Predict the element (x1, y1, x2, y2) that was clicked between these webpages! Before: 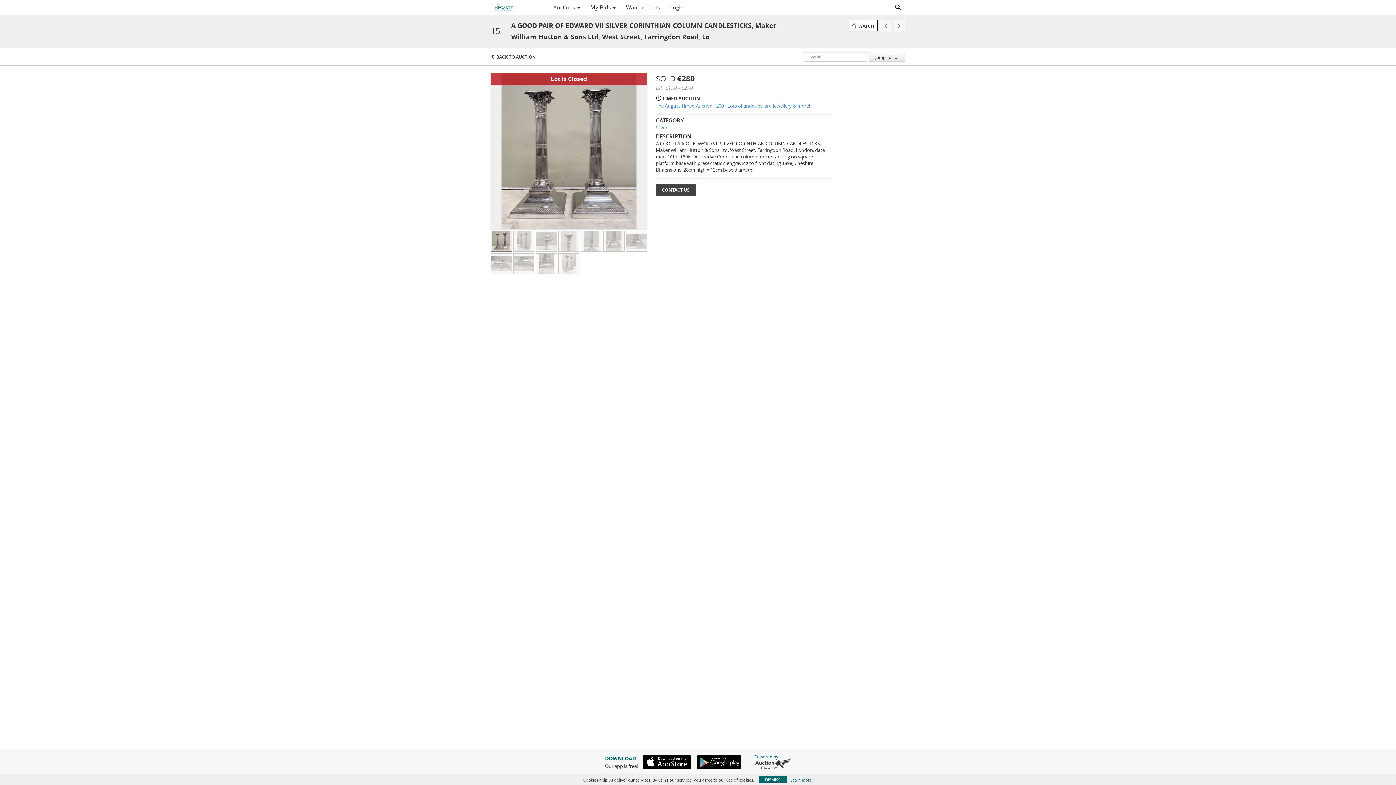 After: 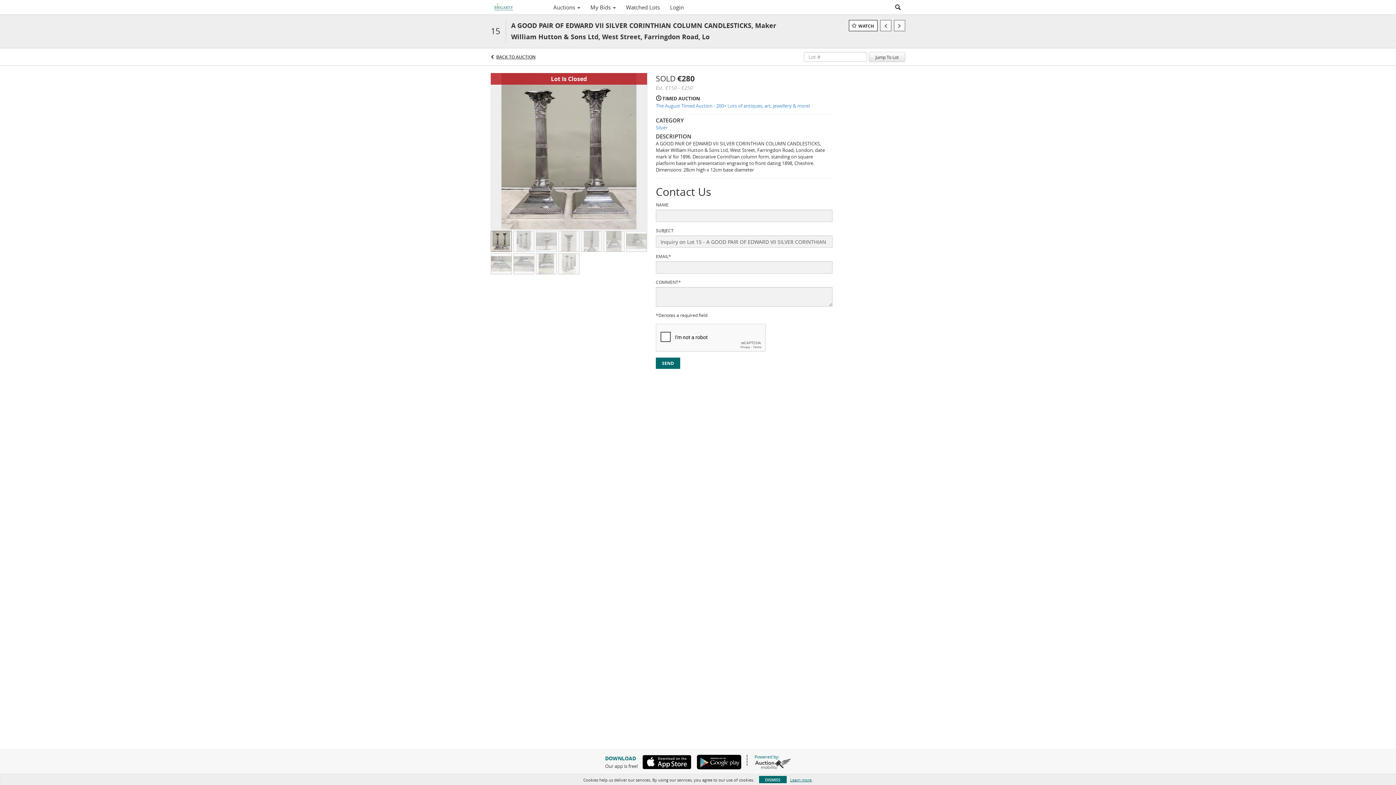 Action: label: CONTACT US bbox: (656, 184, 696, 195)